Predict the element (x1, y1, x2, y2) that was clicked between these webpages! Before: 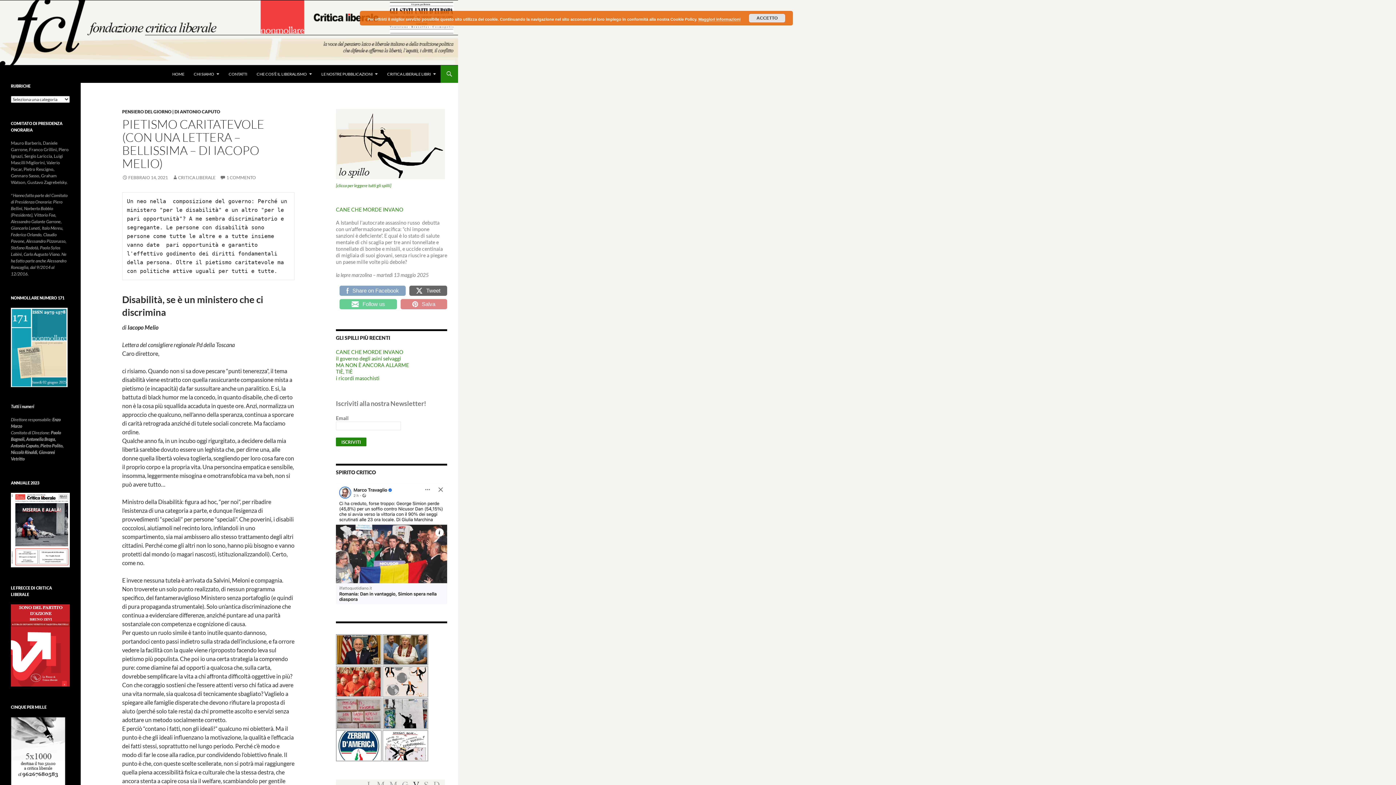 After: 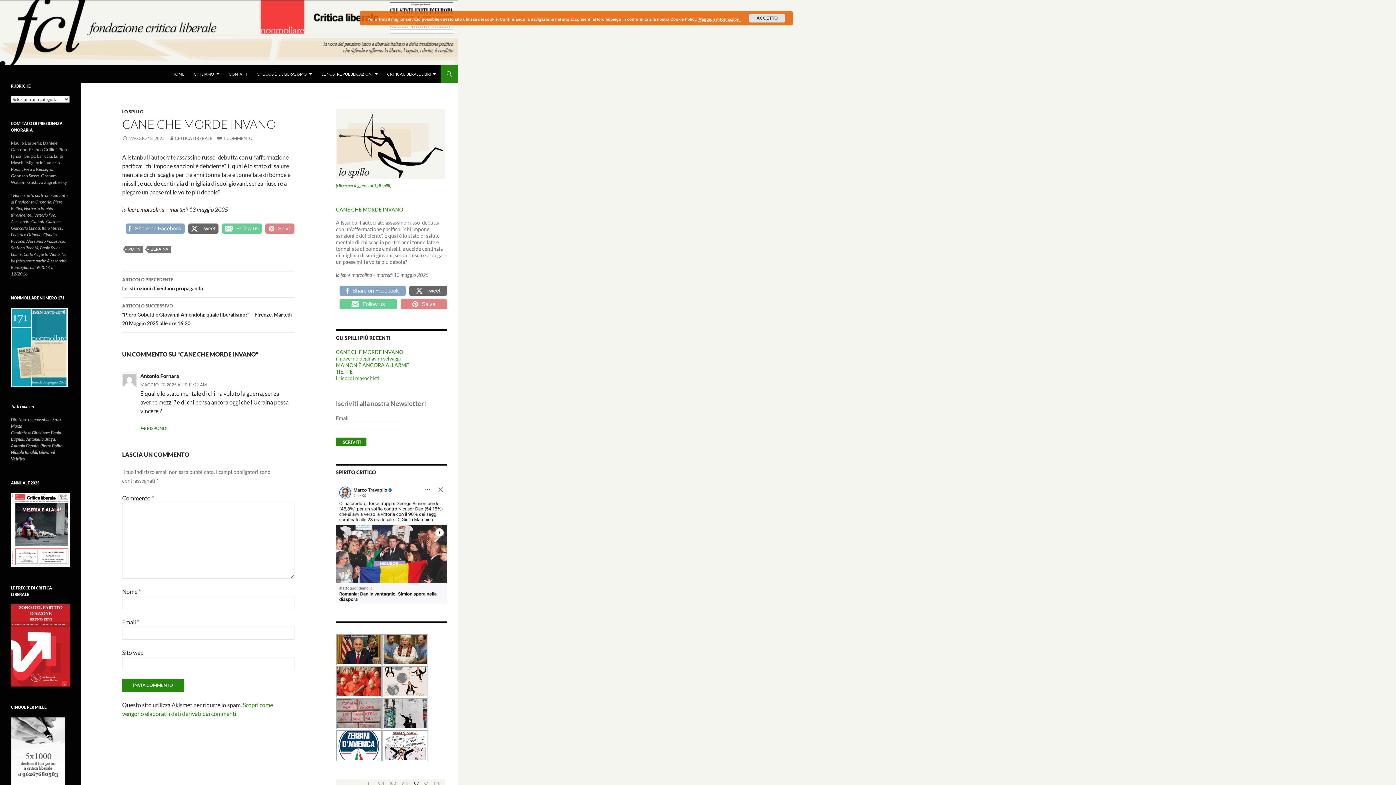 Action: bbox: (336, 349, 403, 355) label: CANE CHE MORDE INVANO